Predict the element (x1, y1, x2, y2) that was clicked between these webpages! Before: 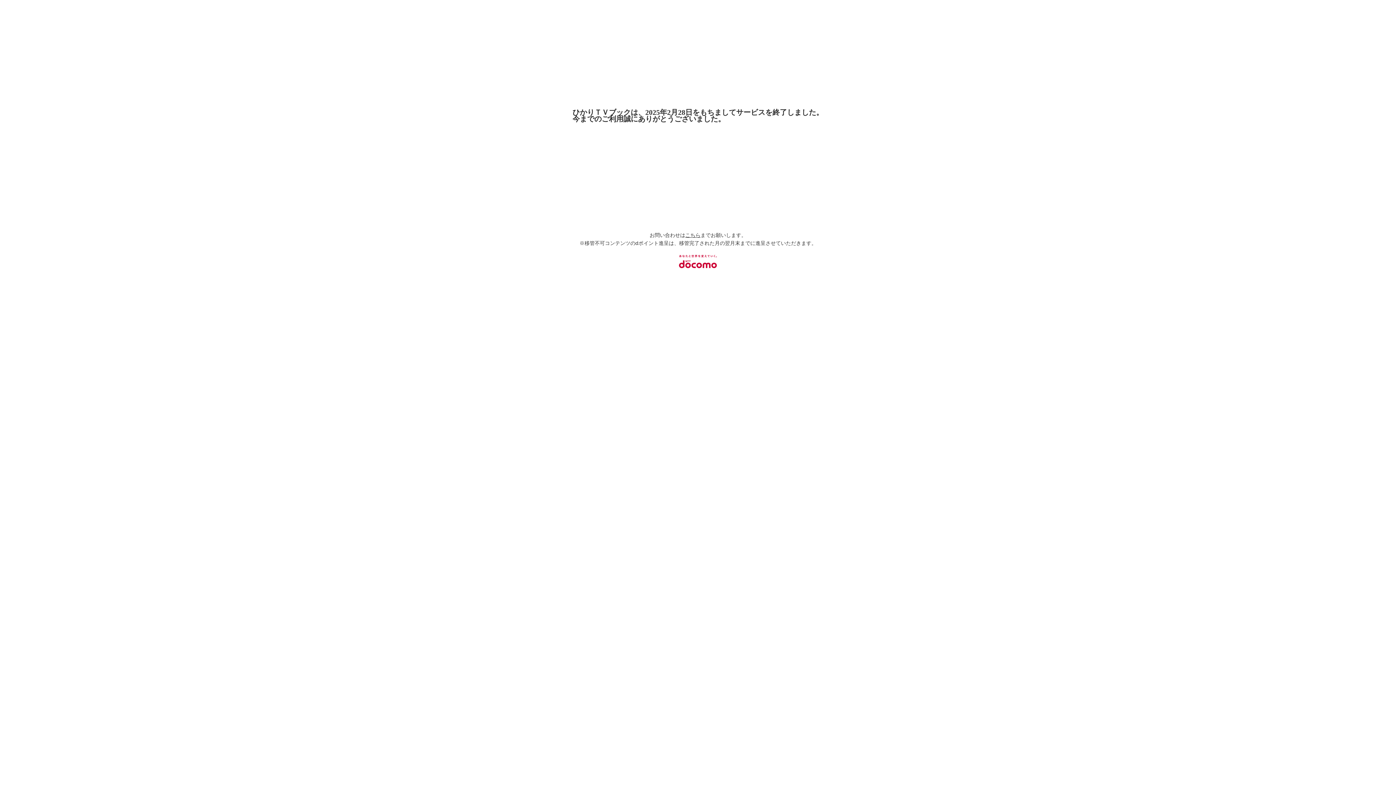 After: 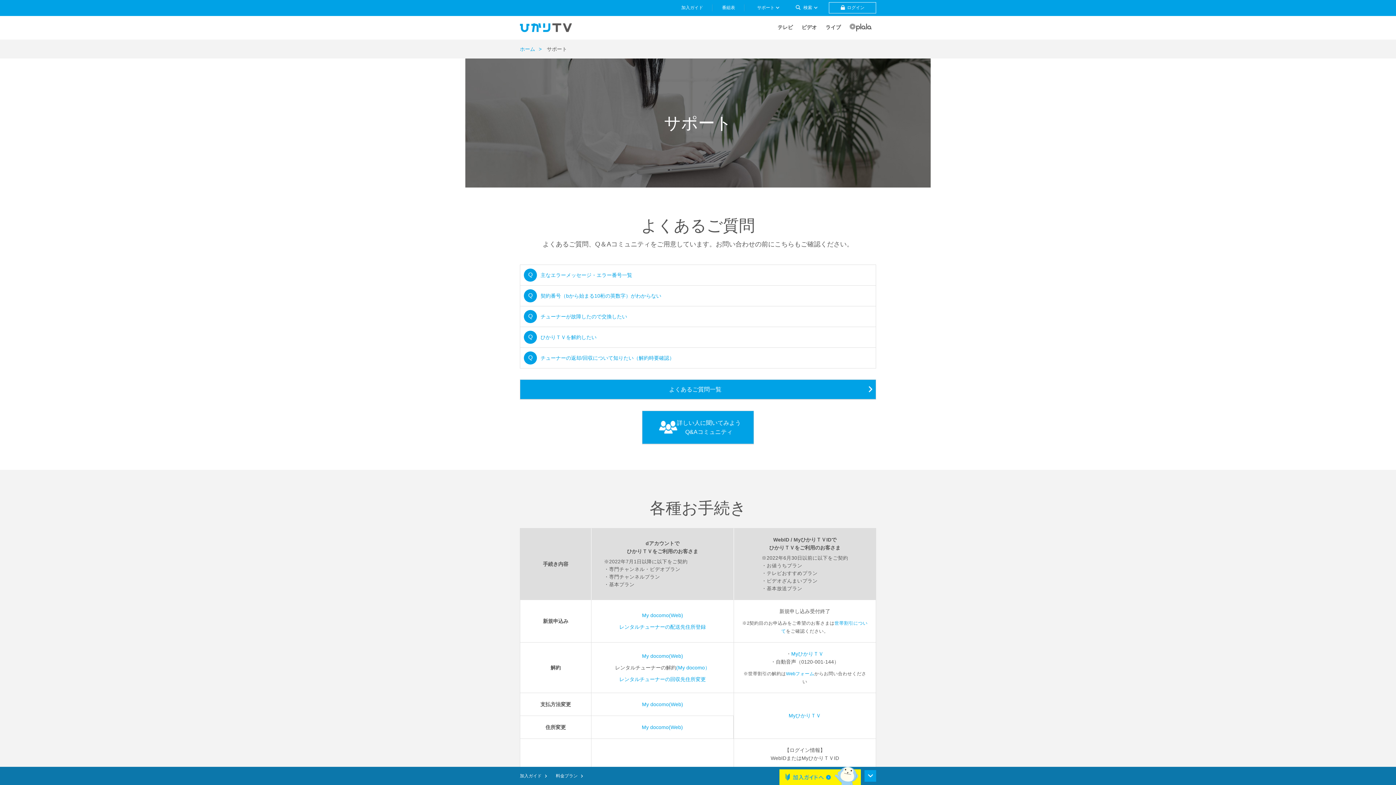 Action: label: こちら bbox: (685, 232, 700, 238)